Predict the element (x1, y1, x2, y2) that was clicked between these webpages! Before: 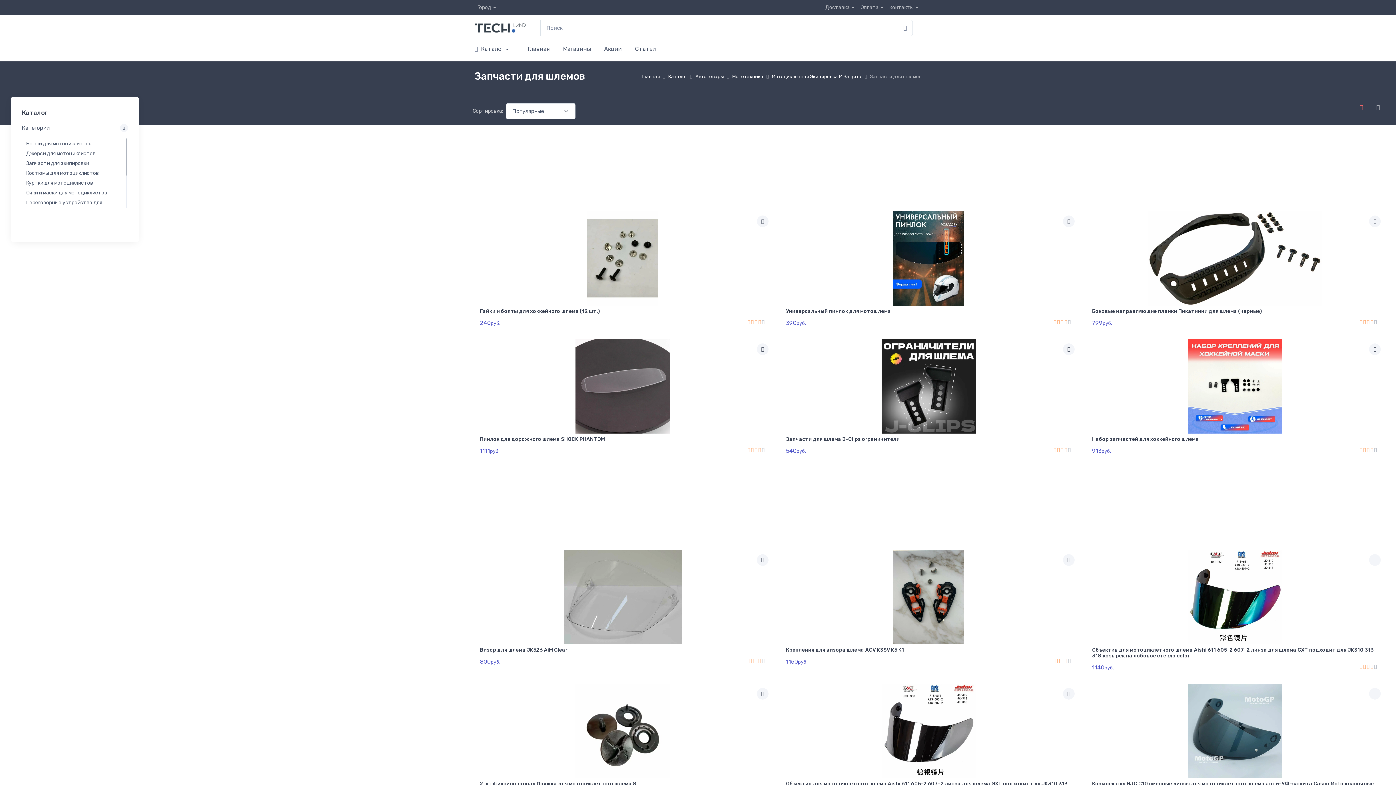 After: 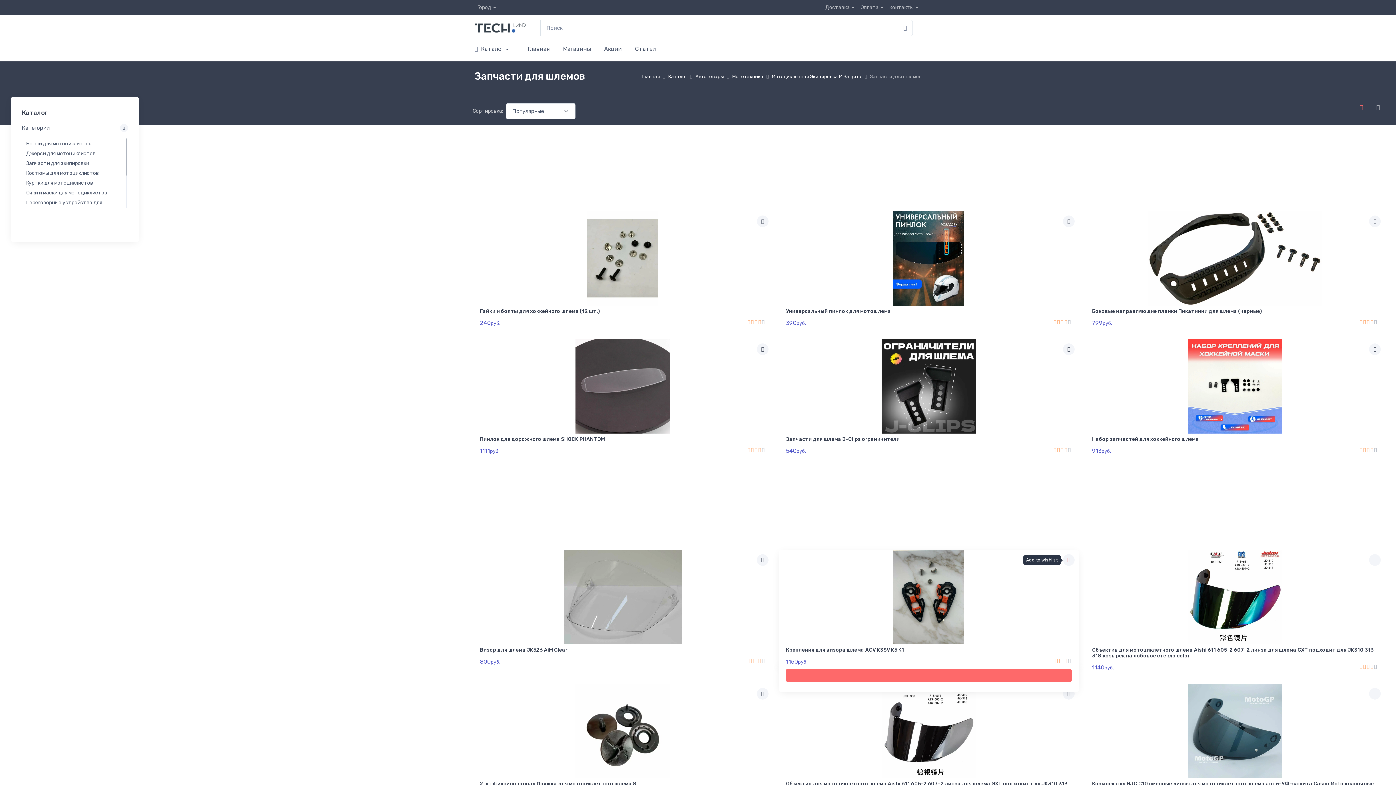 Action: label: Add to wishlist bbox: (1063, 554, 1074, 566)